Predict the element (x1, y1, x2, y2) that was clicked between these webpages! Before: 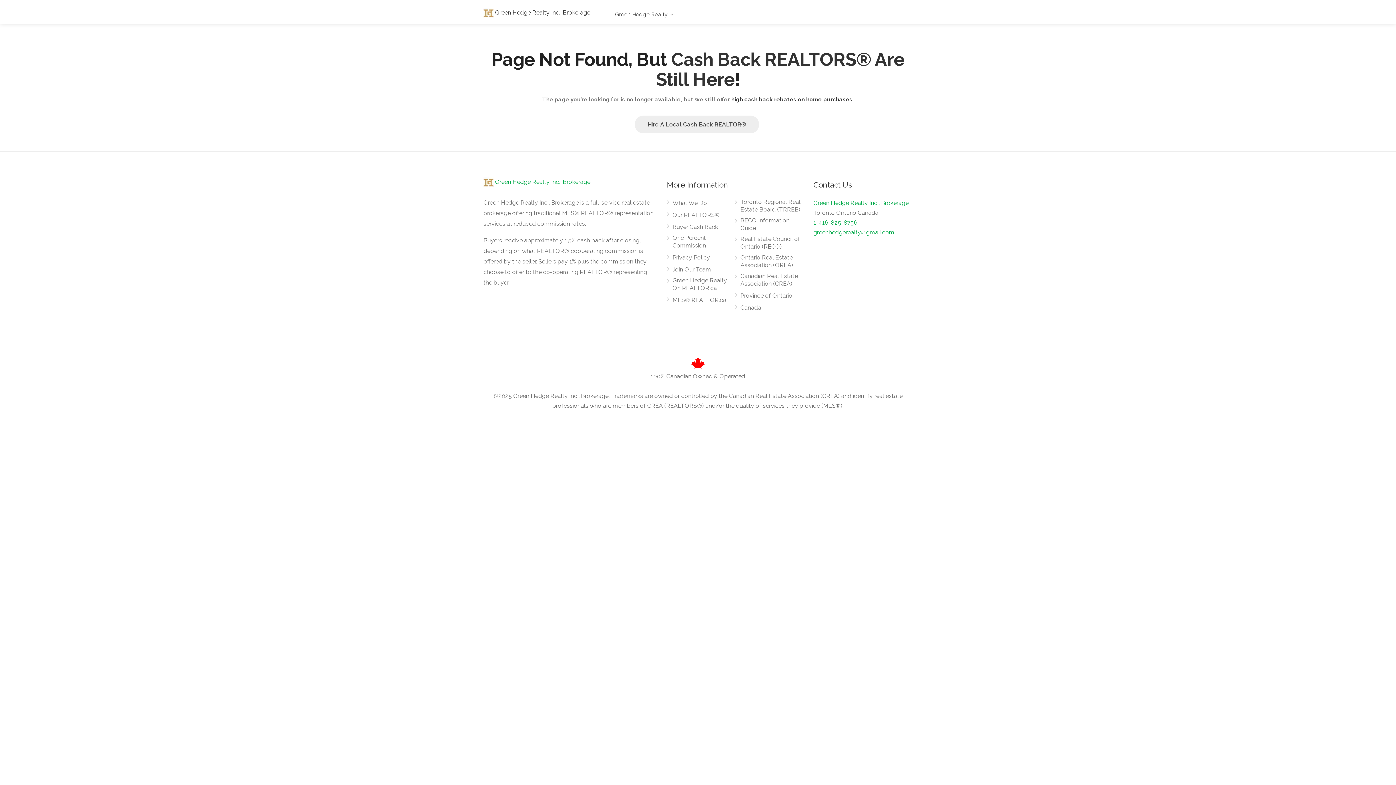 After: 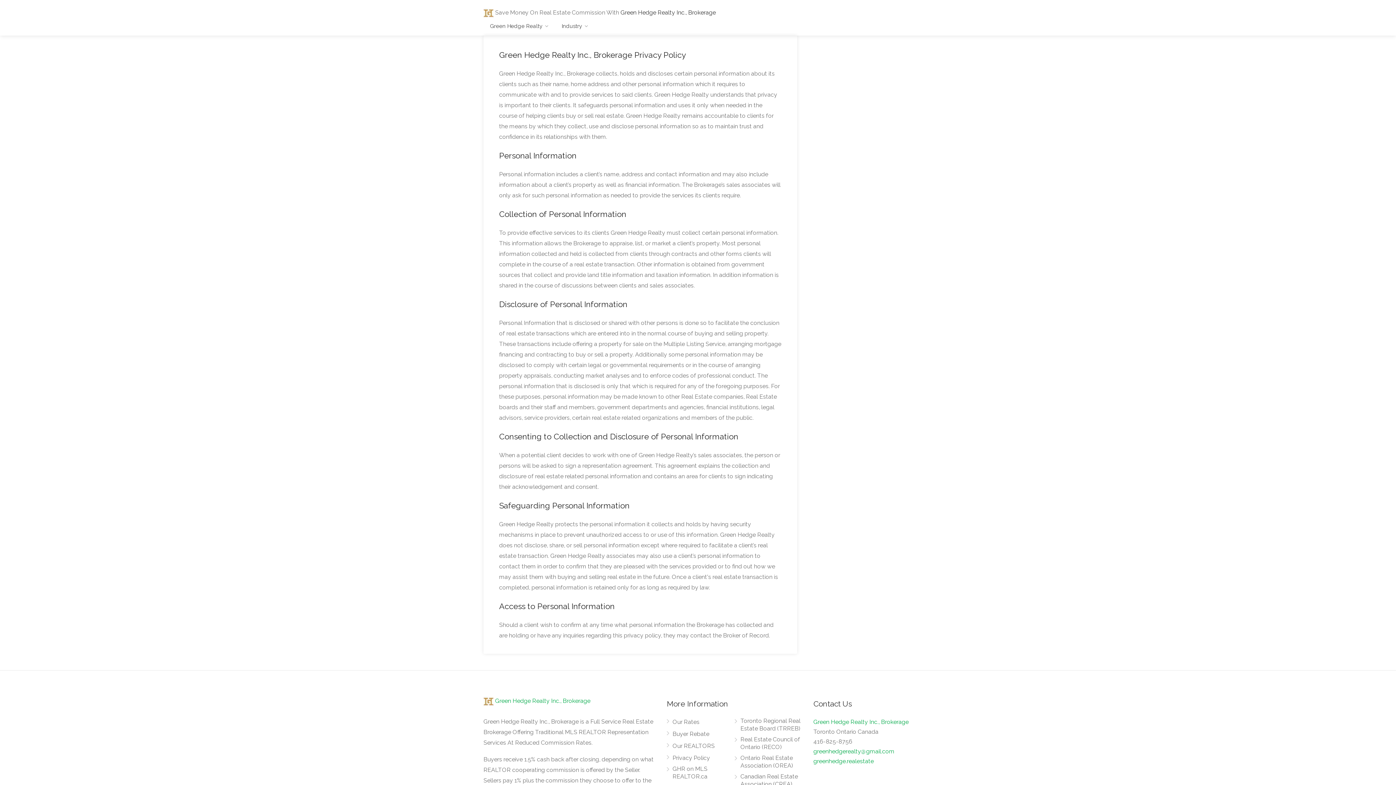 Action: label: Privacy Policy bbox: (666, 253, 710, 264)